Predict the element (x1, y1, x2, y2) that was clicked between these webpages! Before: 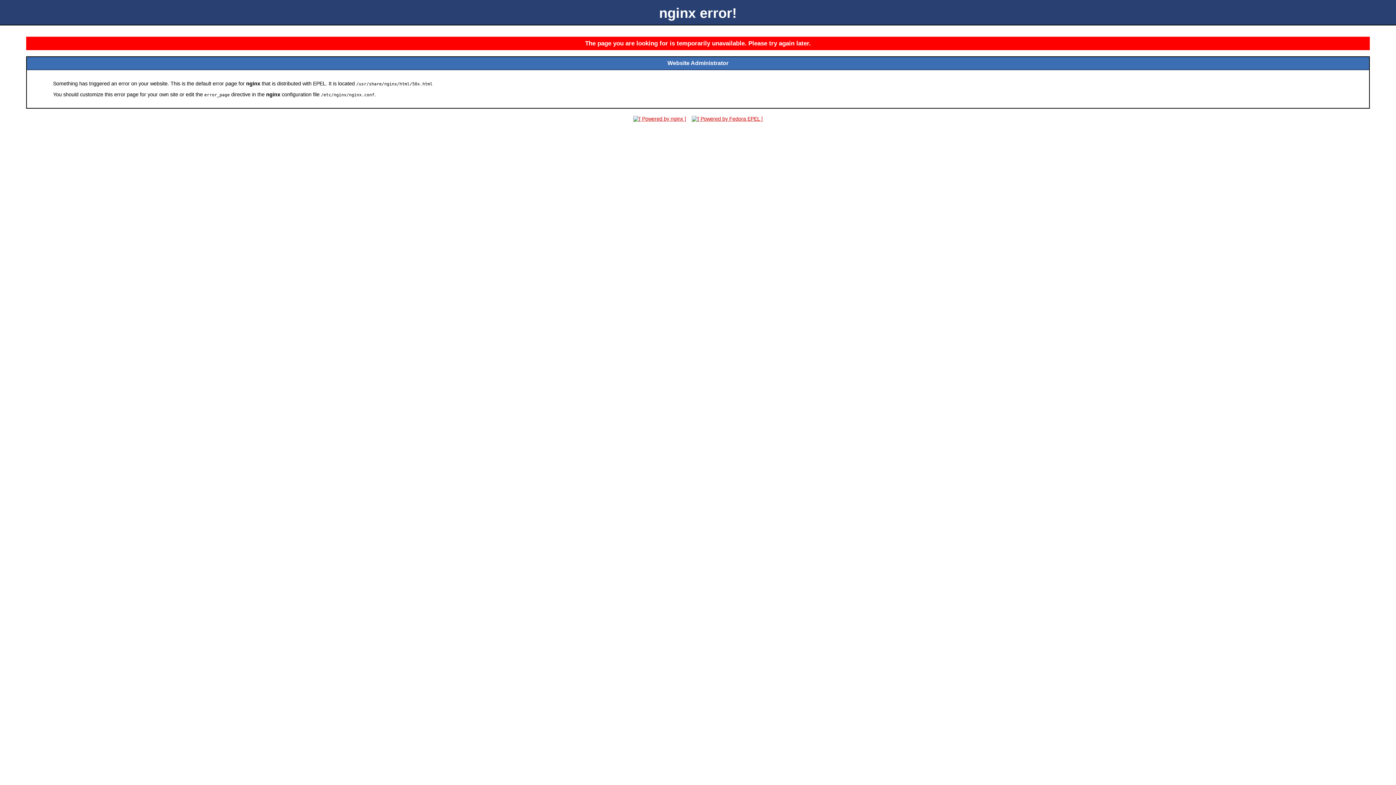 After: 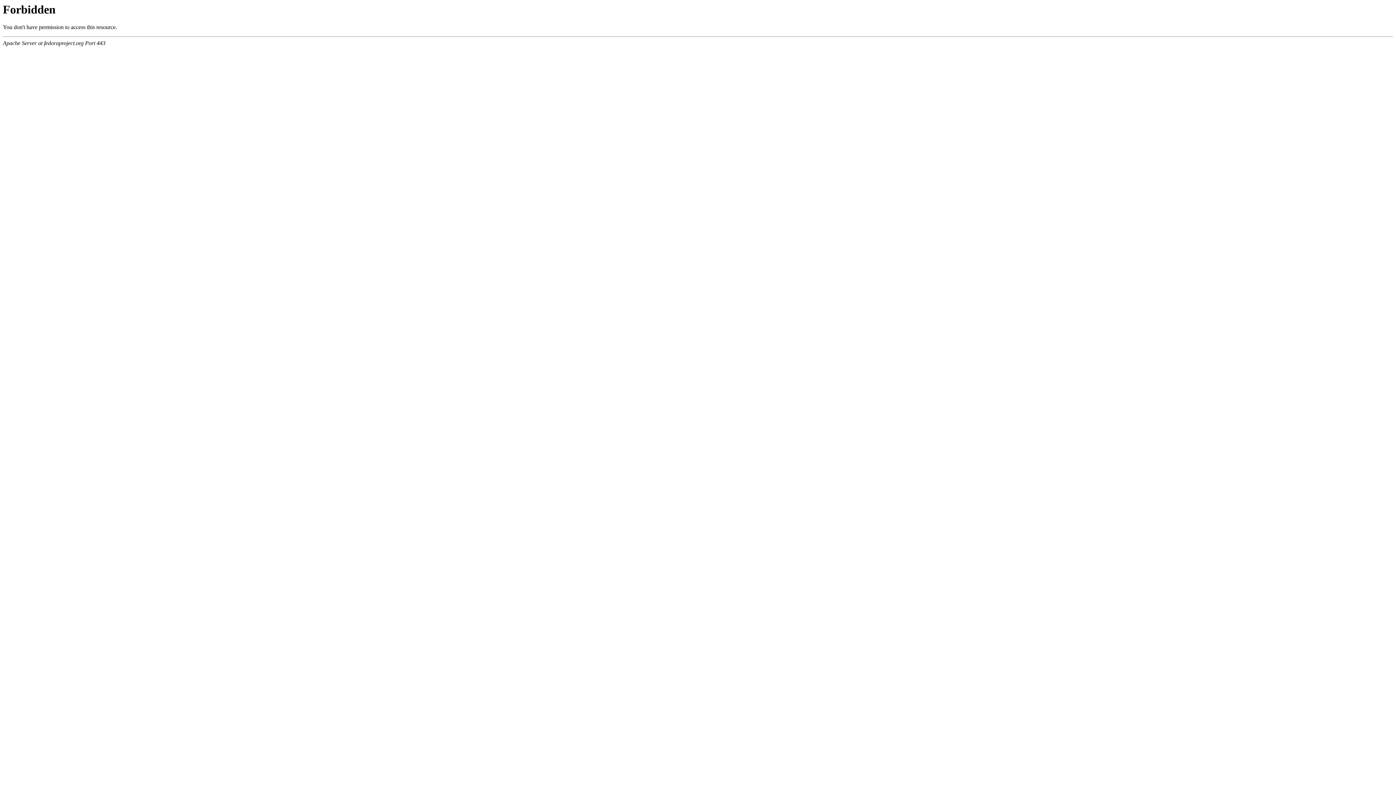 Action: bbox: (689, 116, 765, 121)